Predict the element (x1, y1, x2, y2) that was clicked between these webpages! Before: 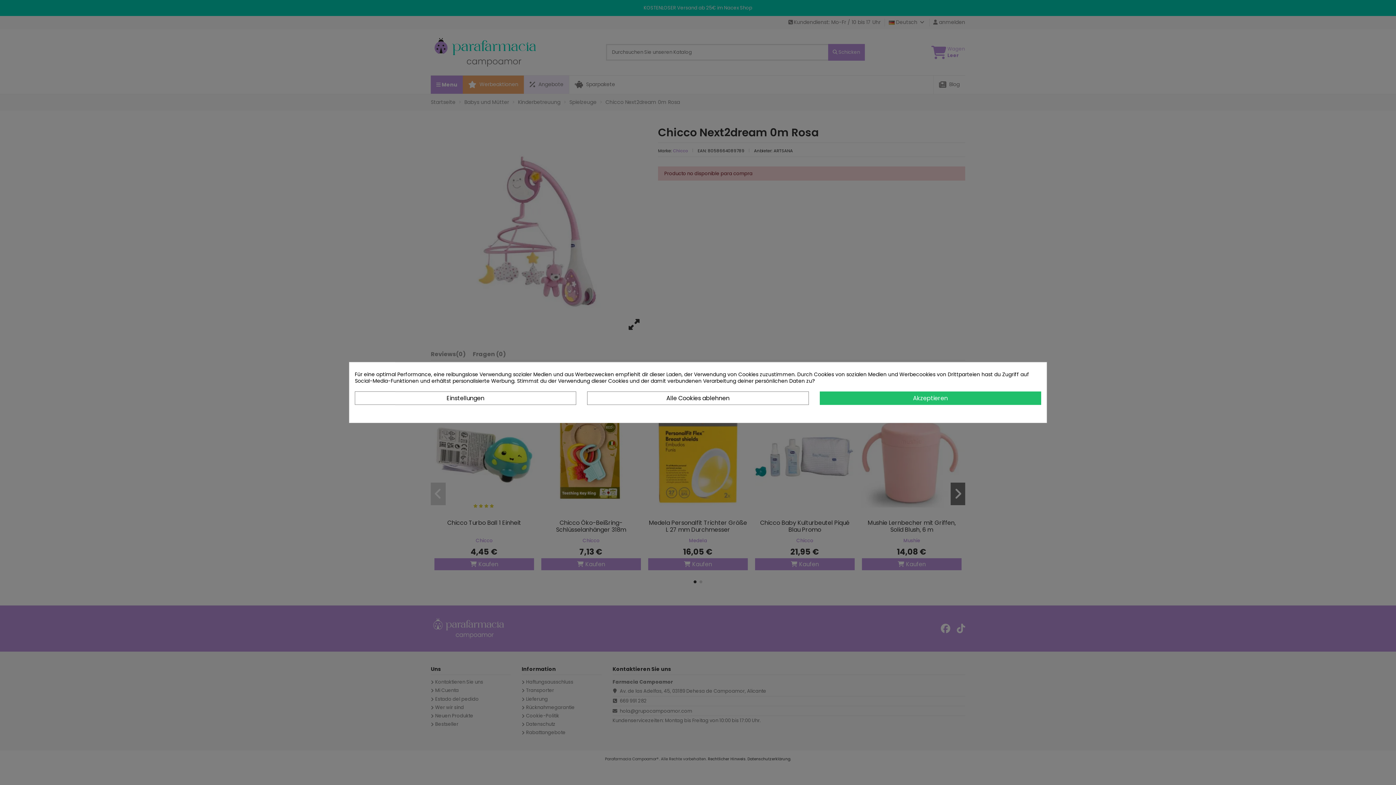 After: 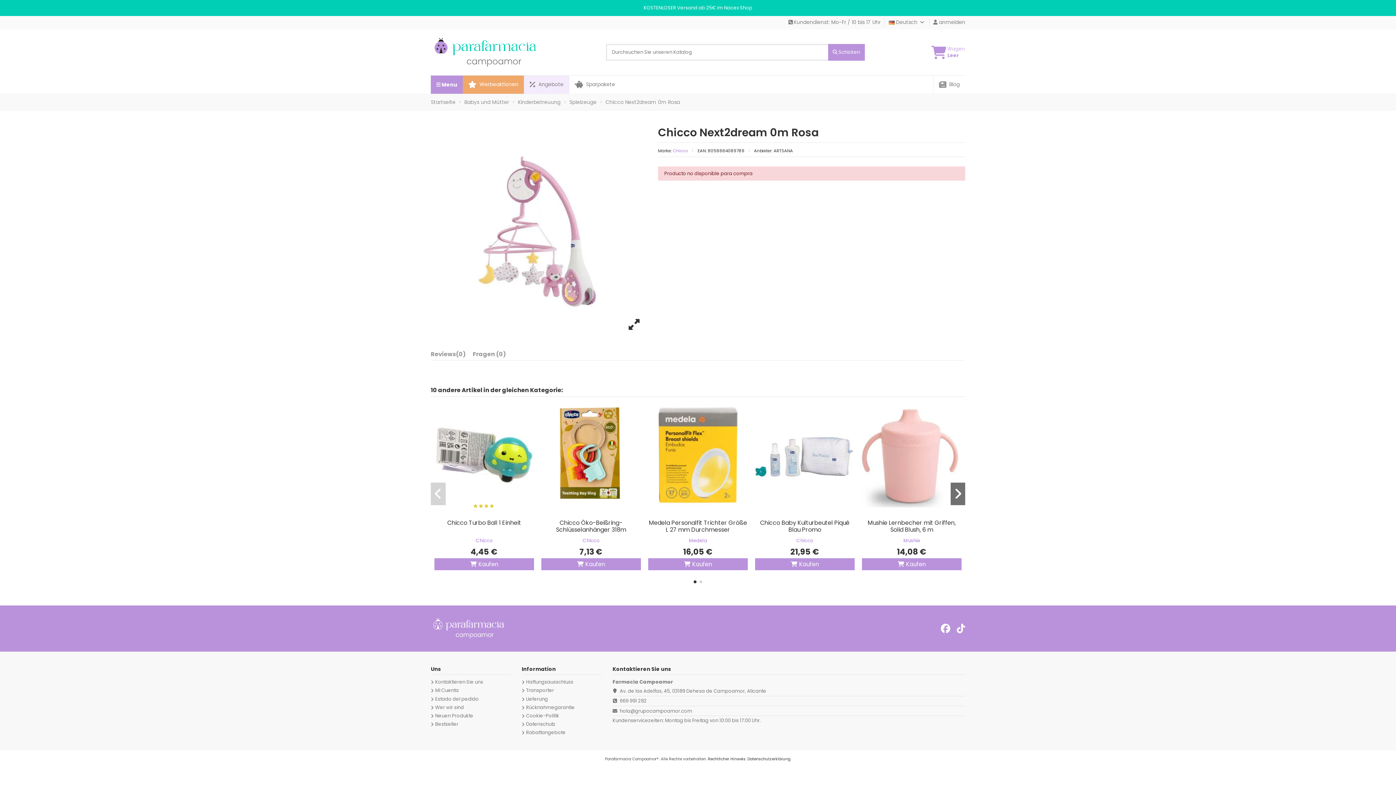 Action: bbox: (819, 391, 1041, 405) label: Akzeptieren